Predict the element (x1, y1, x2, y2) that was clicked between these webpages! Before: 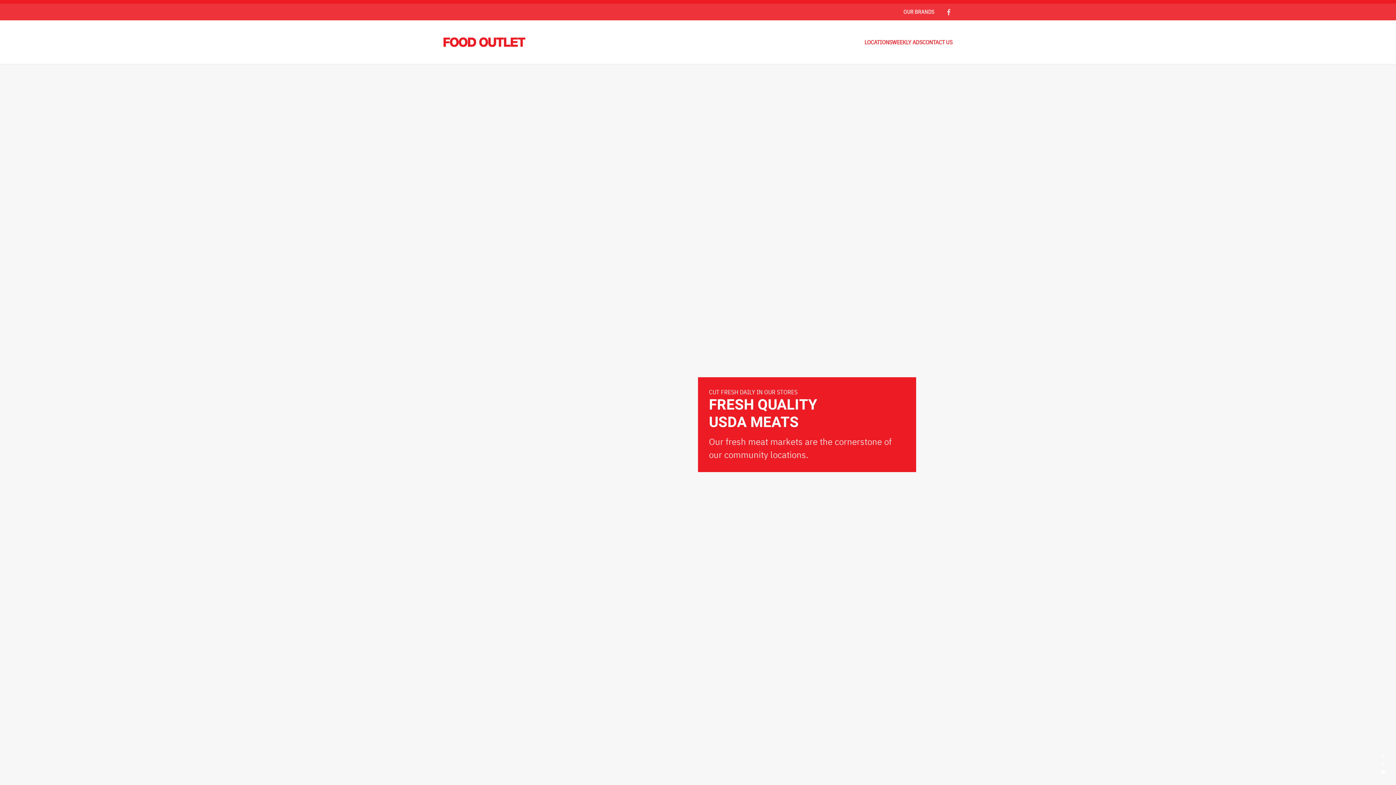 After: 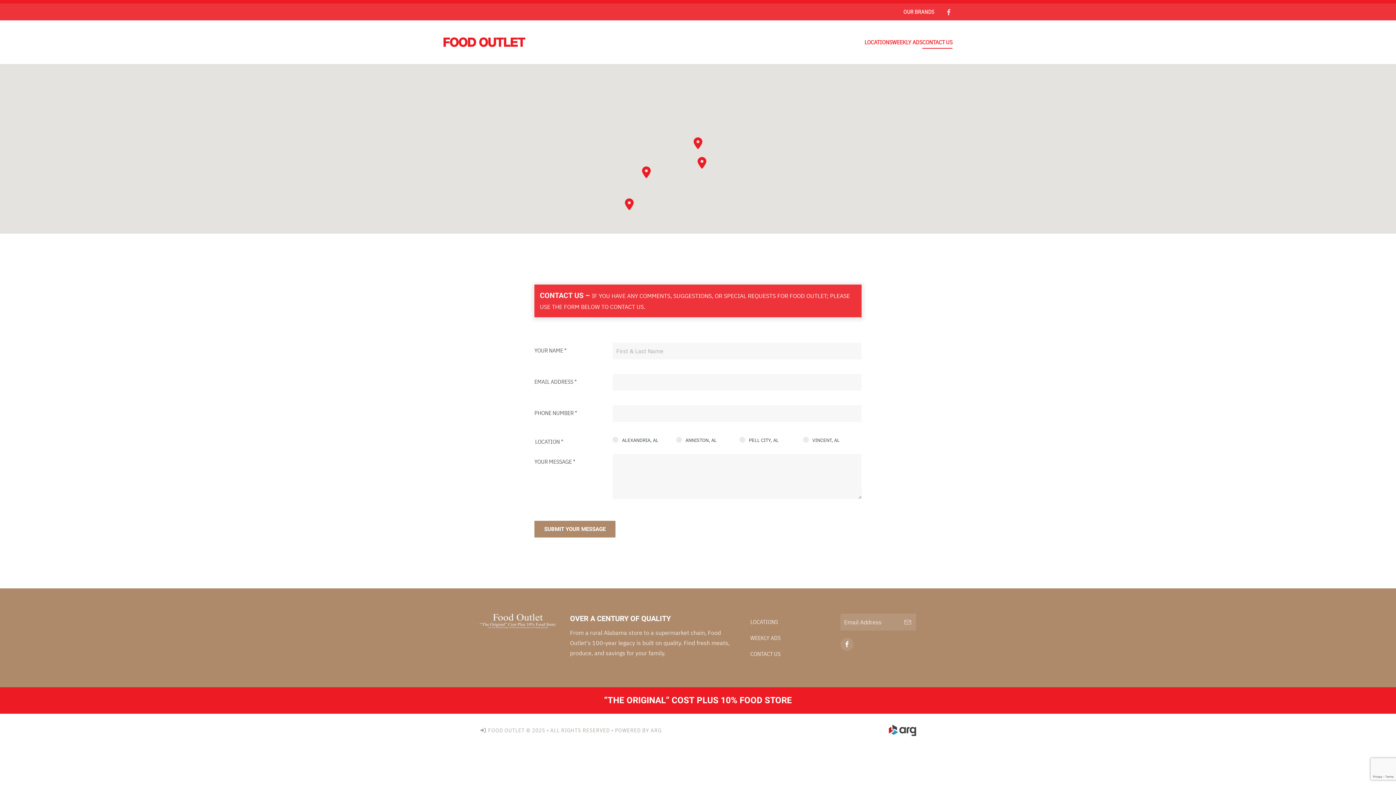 Action: bbox: (922, 27, 952, 56) label: CONTACT US